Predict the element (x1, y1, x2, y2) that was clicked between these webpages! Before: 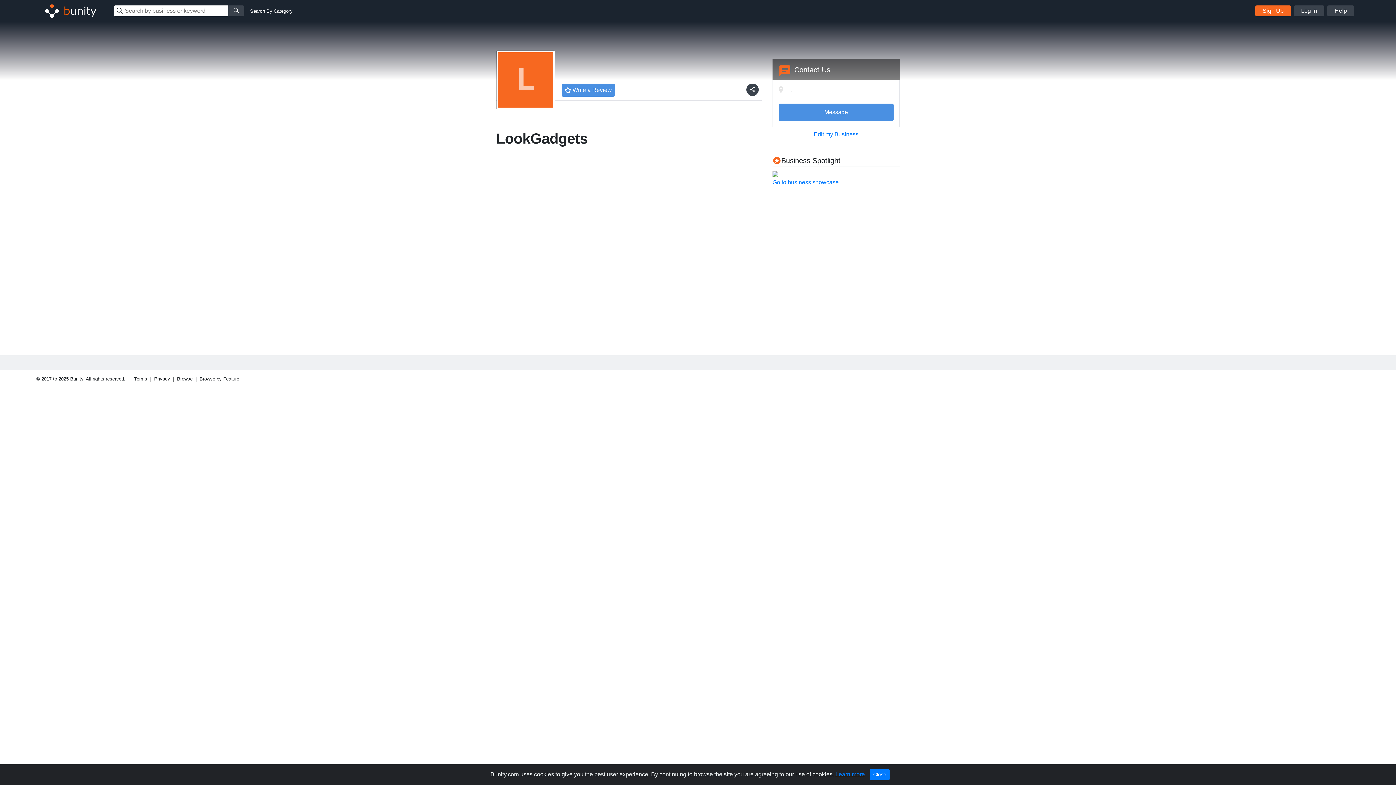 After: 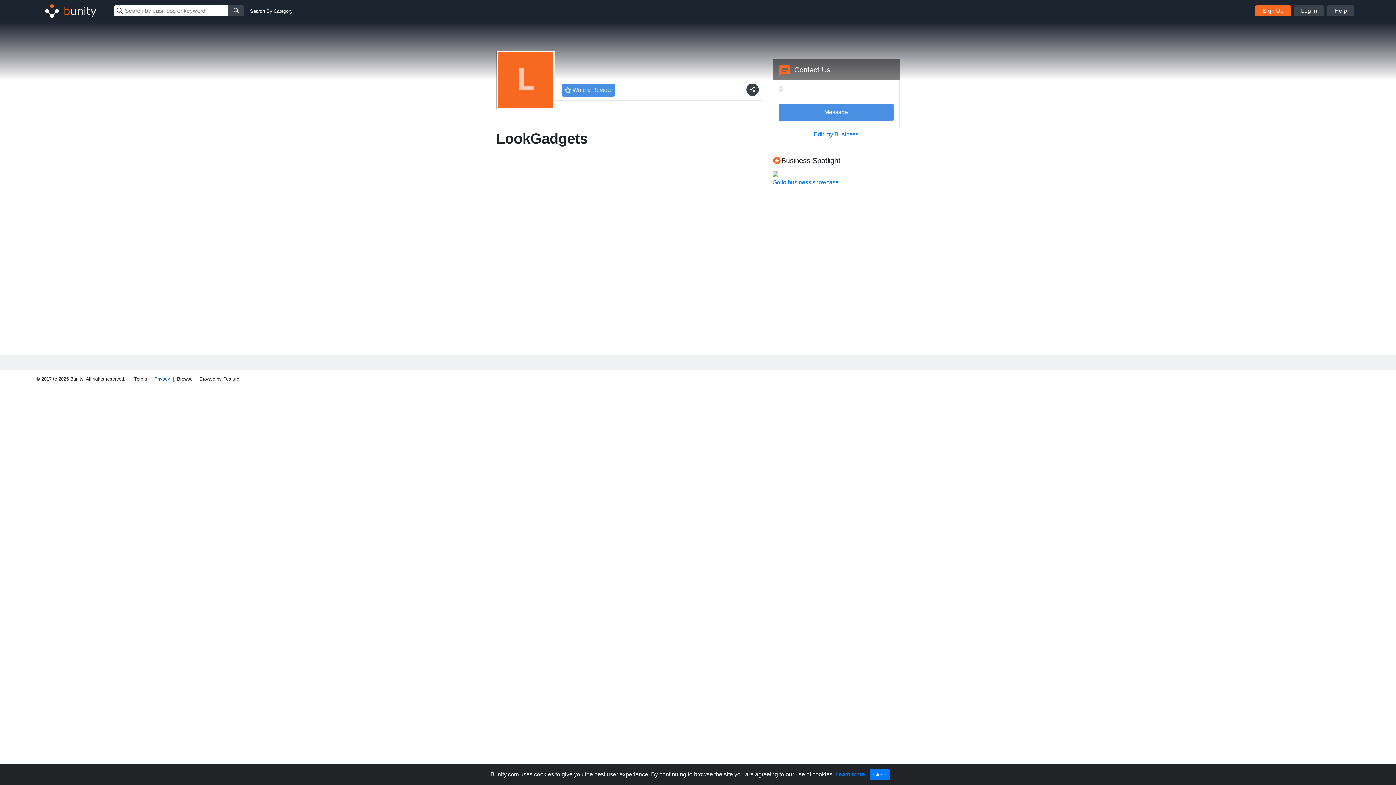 Action: bbox: (154, 375, 170, 382) label: Privacy